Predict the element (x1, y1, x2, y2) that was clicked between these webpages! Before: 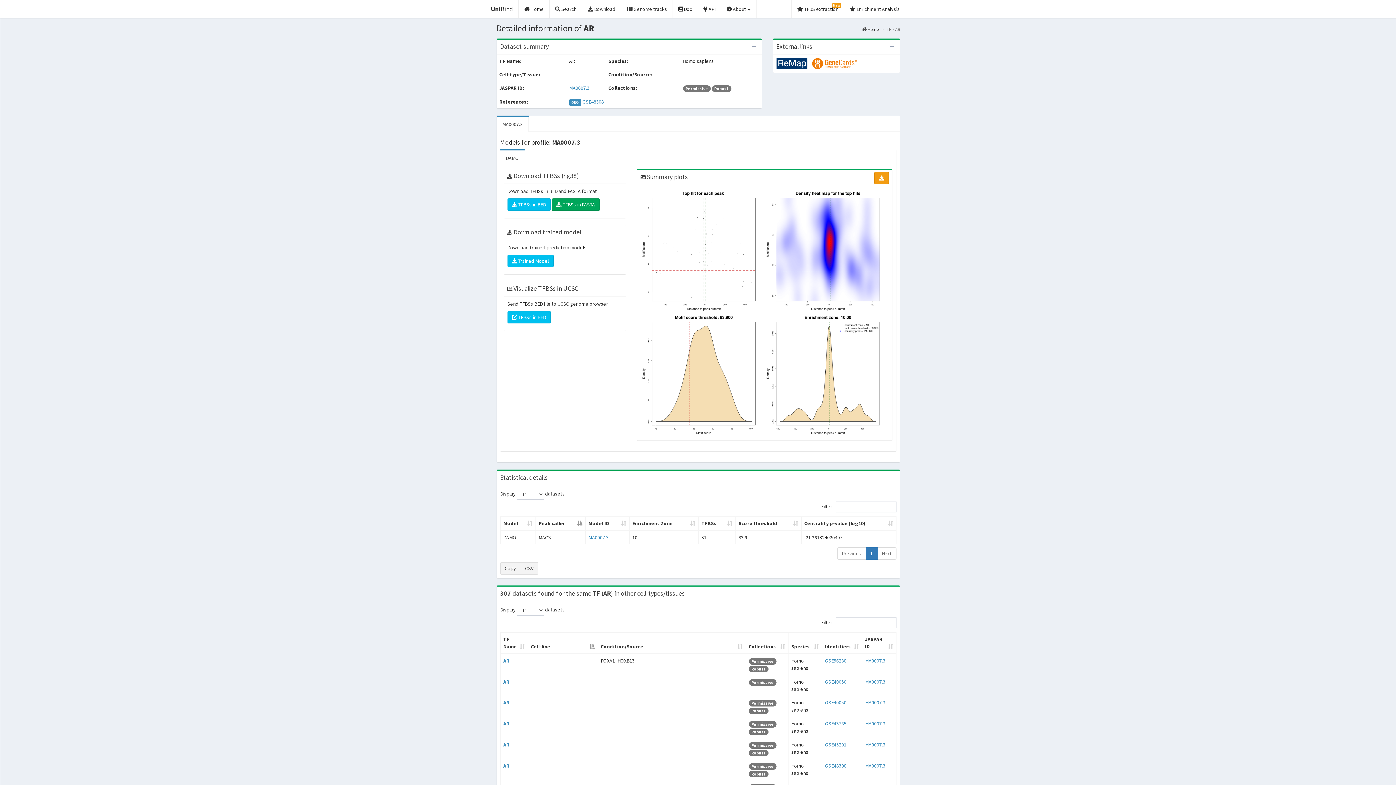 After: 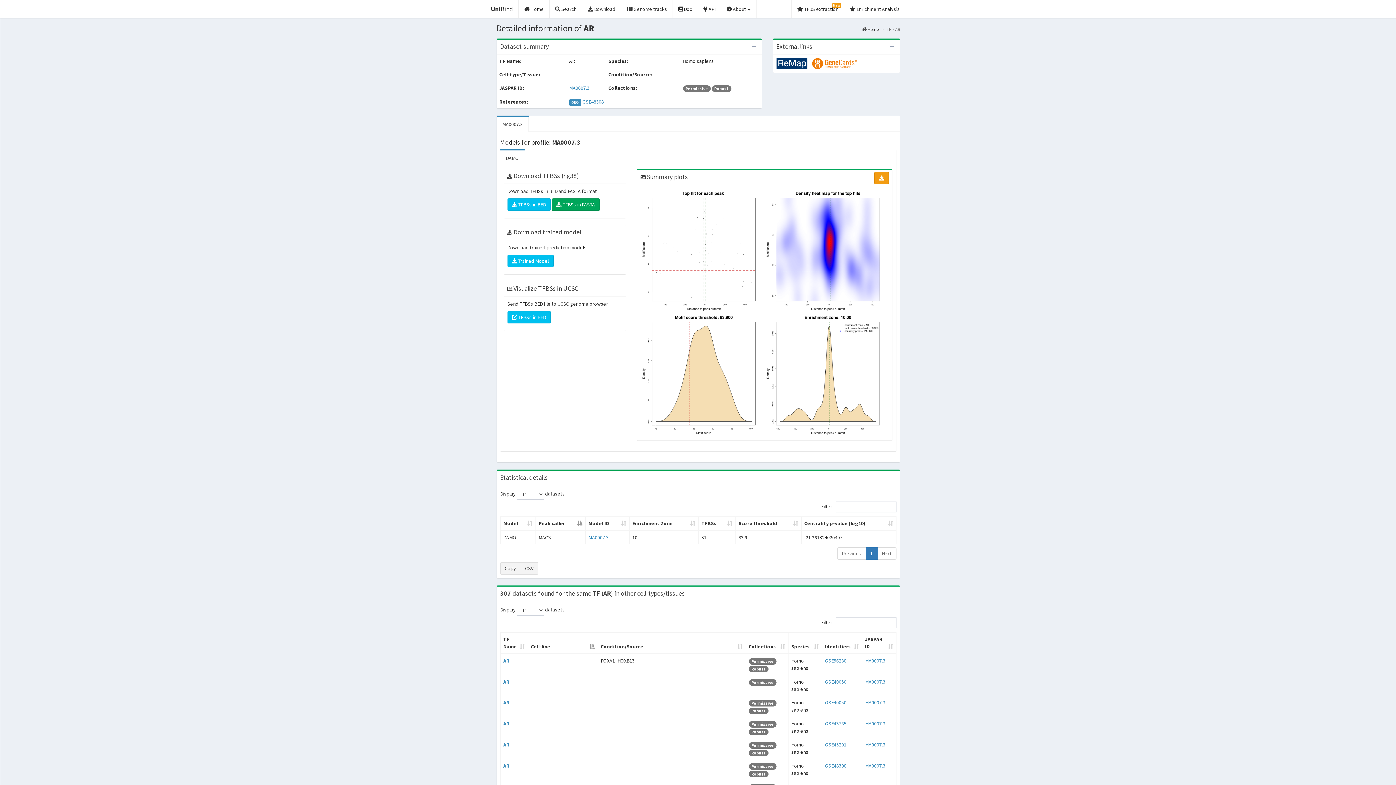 Action: label: 1 bbox: (865, 547, 877, 560)